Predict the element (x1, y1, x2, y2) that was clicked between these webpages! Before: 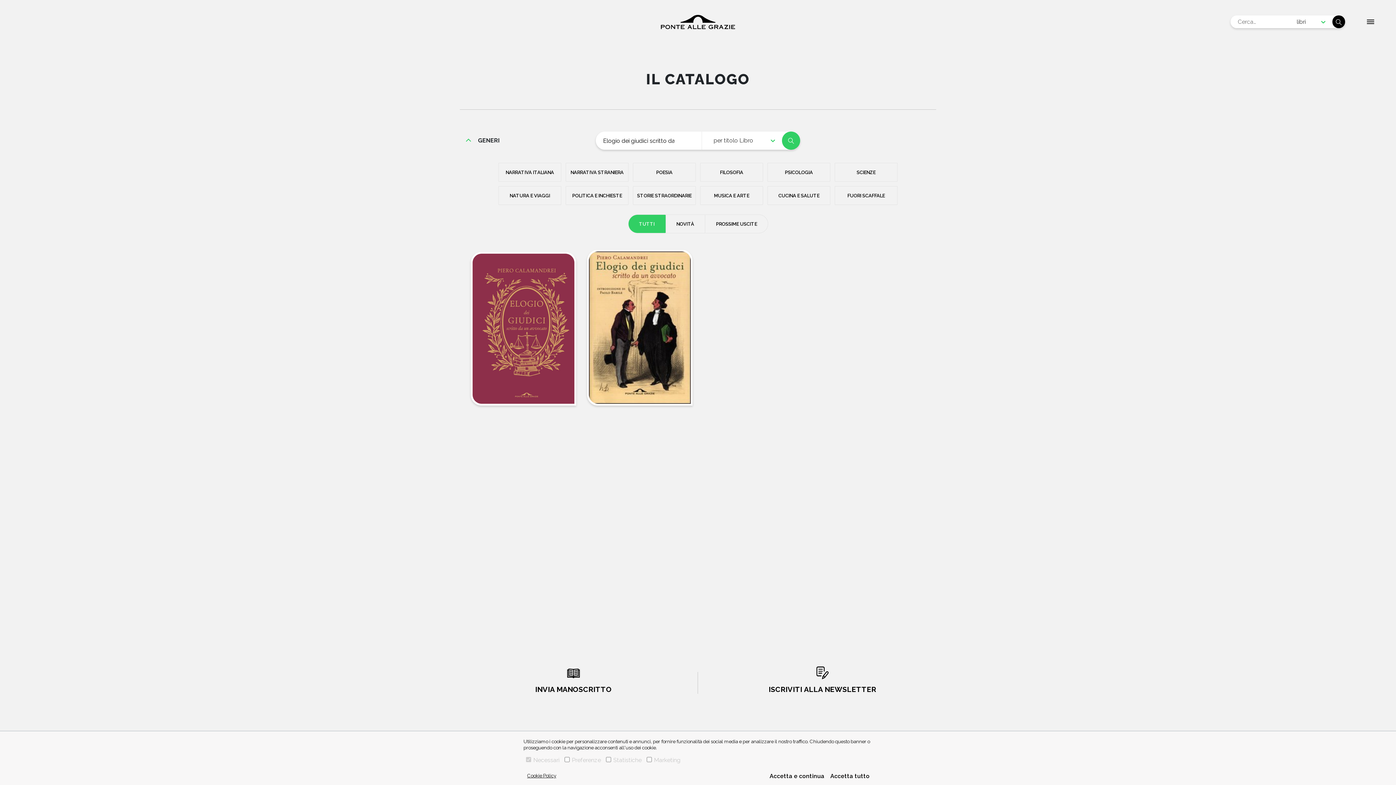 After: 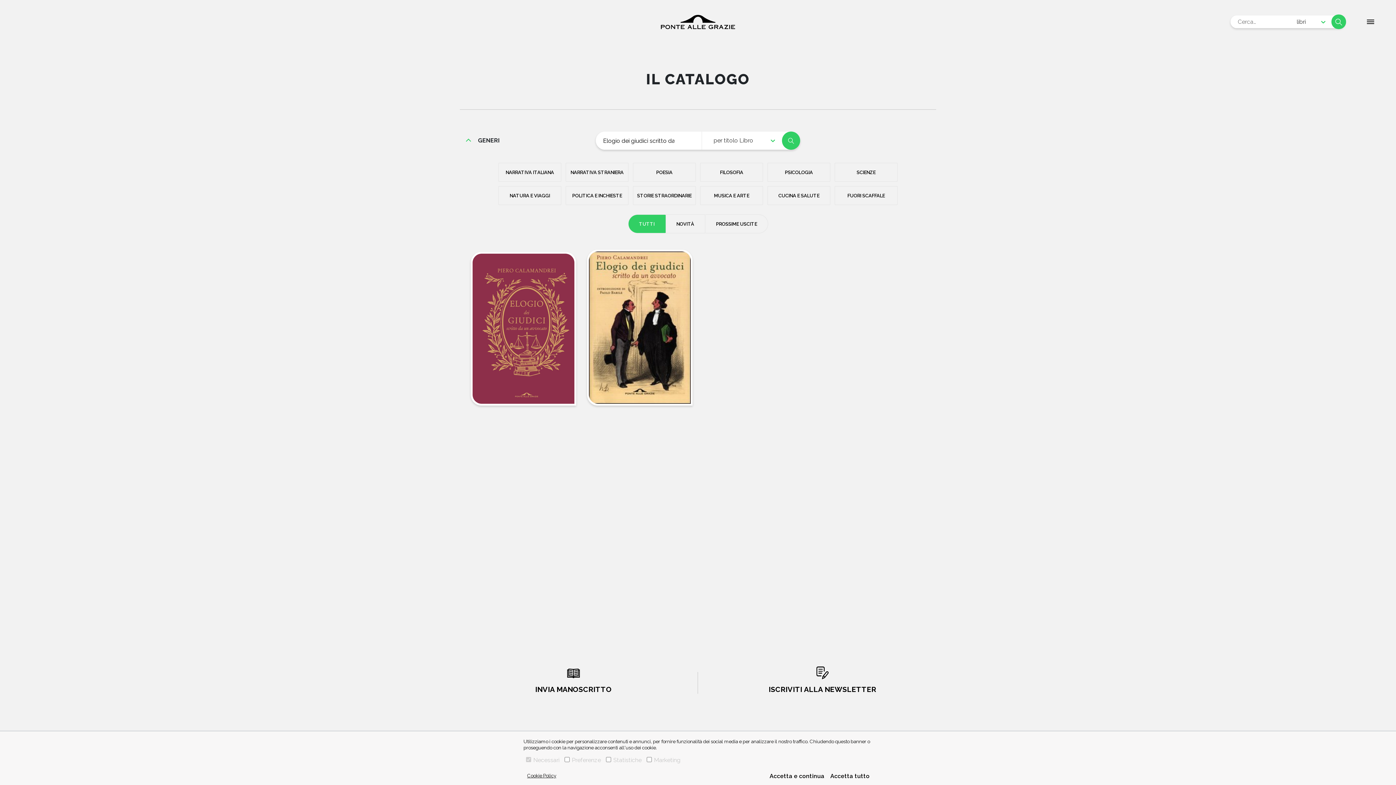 Action: bbox: (1332, 15, 1345, 28)